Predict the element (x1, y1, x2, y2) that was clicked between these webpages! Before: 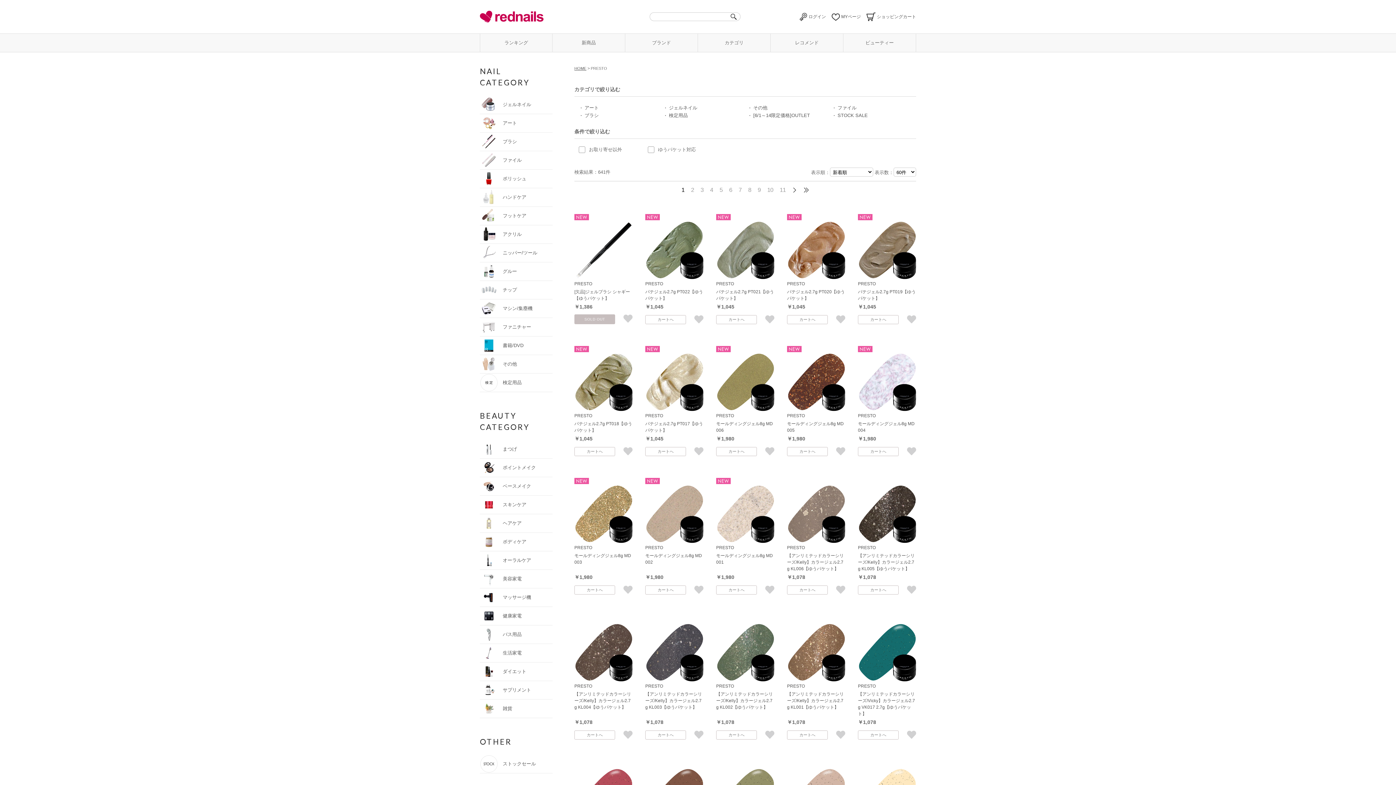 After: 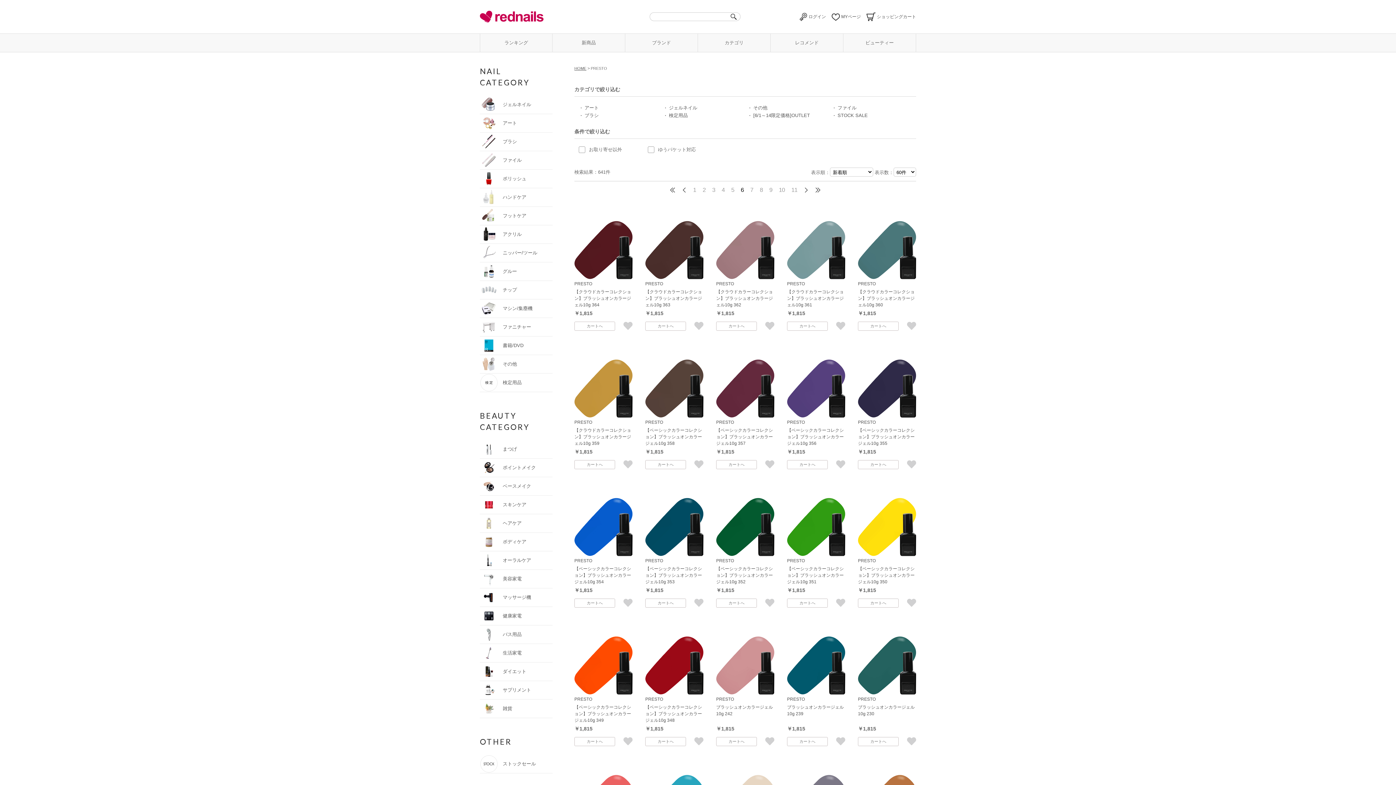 Action: bbox: (726, 184, 735, 196) label: 6